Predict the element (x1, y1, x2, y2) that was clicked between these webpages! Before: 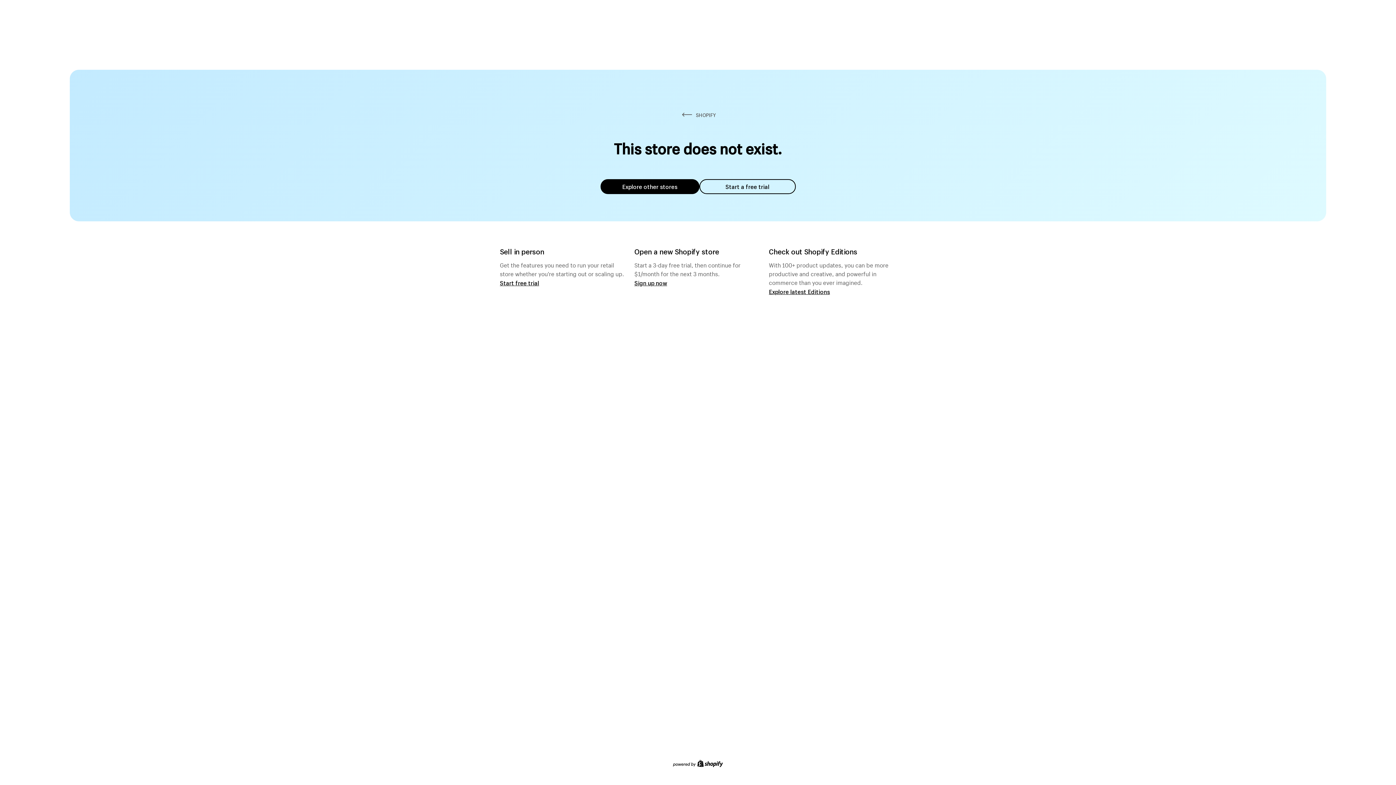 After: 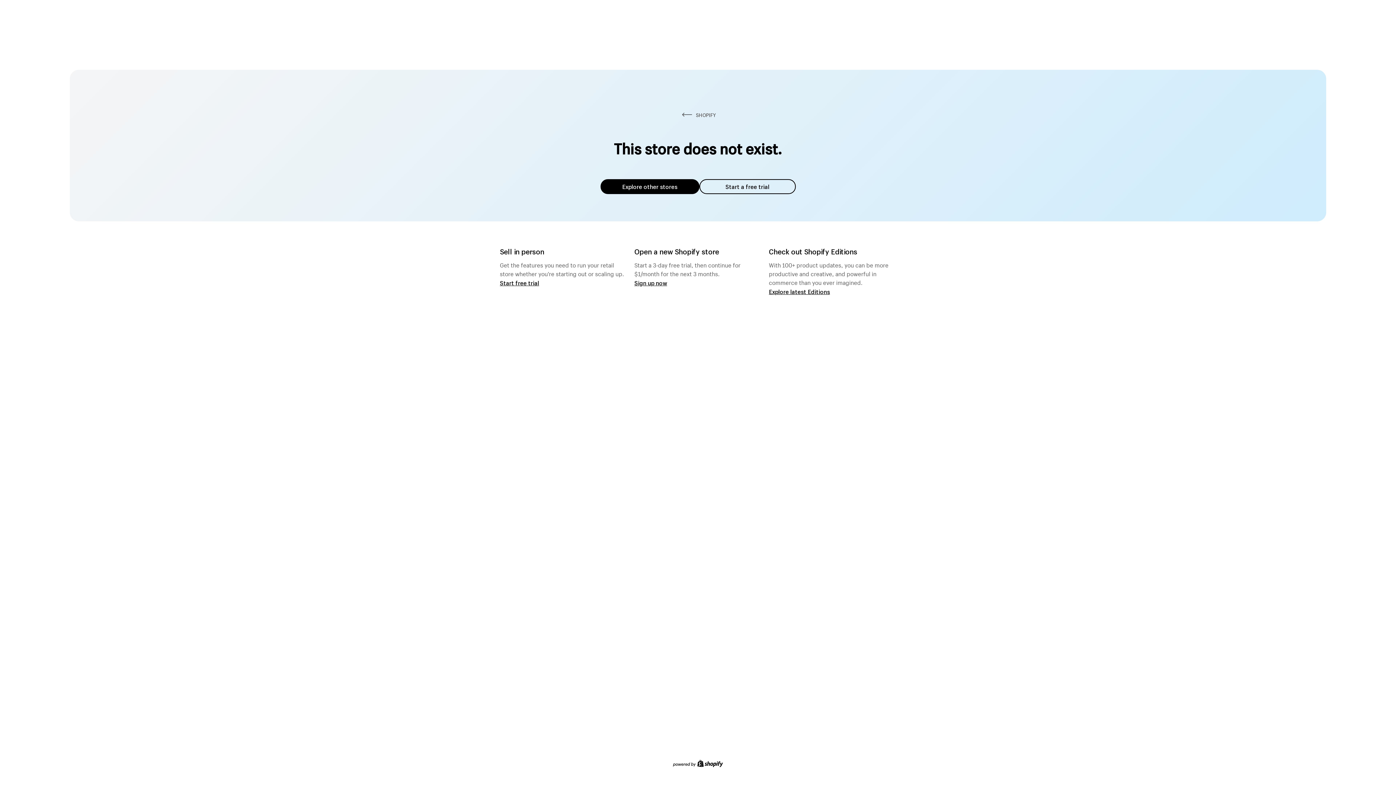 Action: bbox: (600, 179, 699, 194) label: Explore other stores